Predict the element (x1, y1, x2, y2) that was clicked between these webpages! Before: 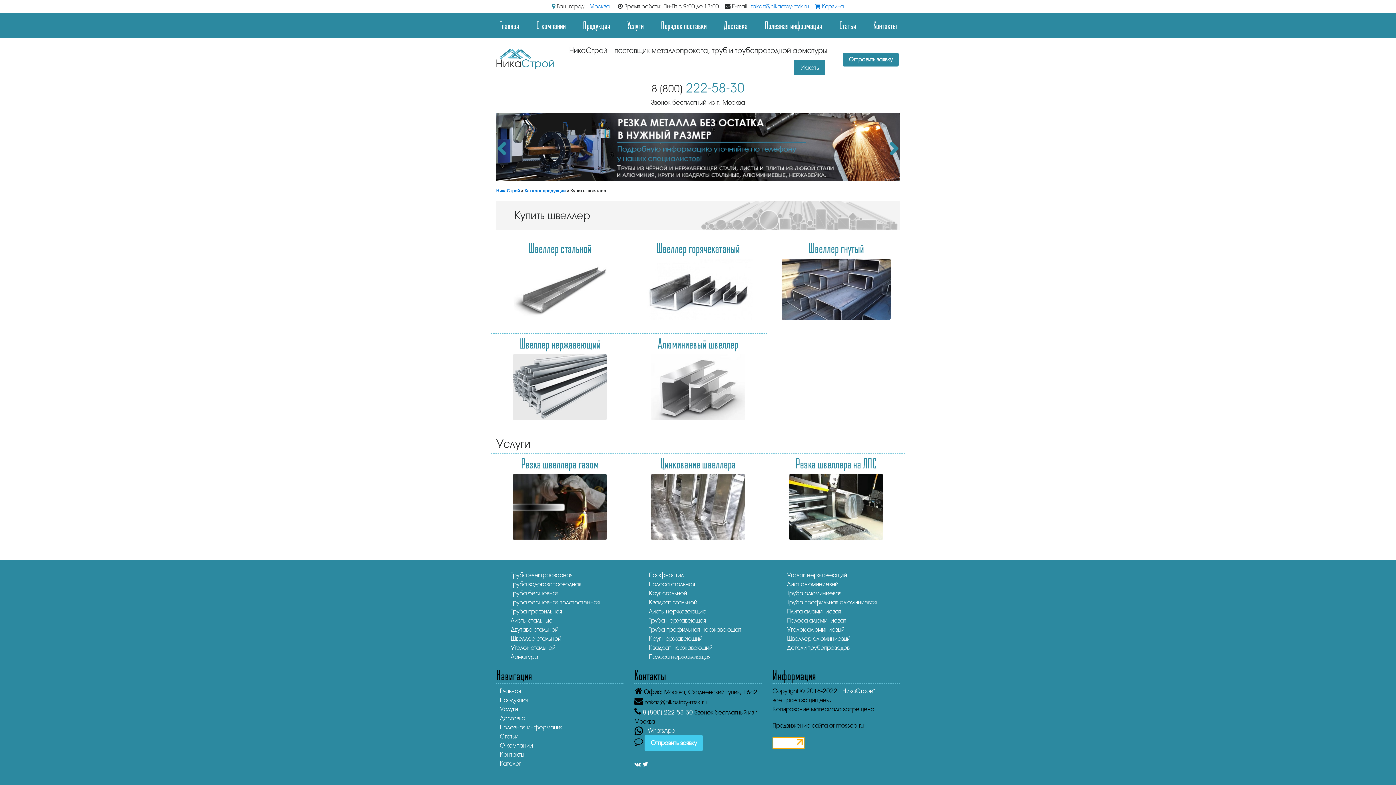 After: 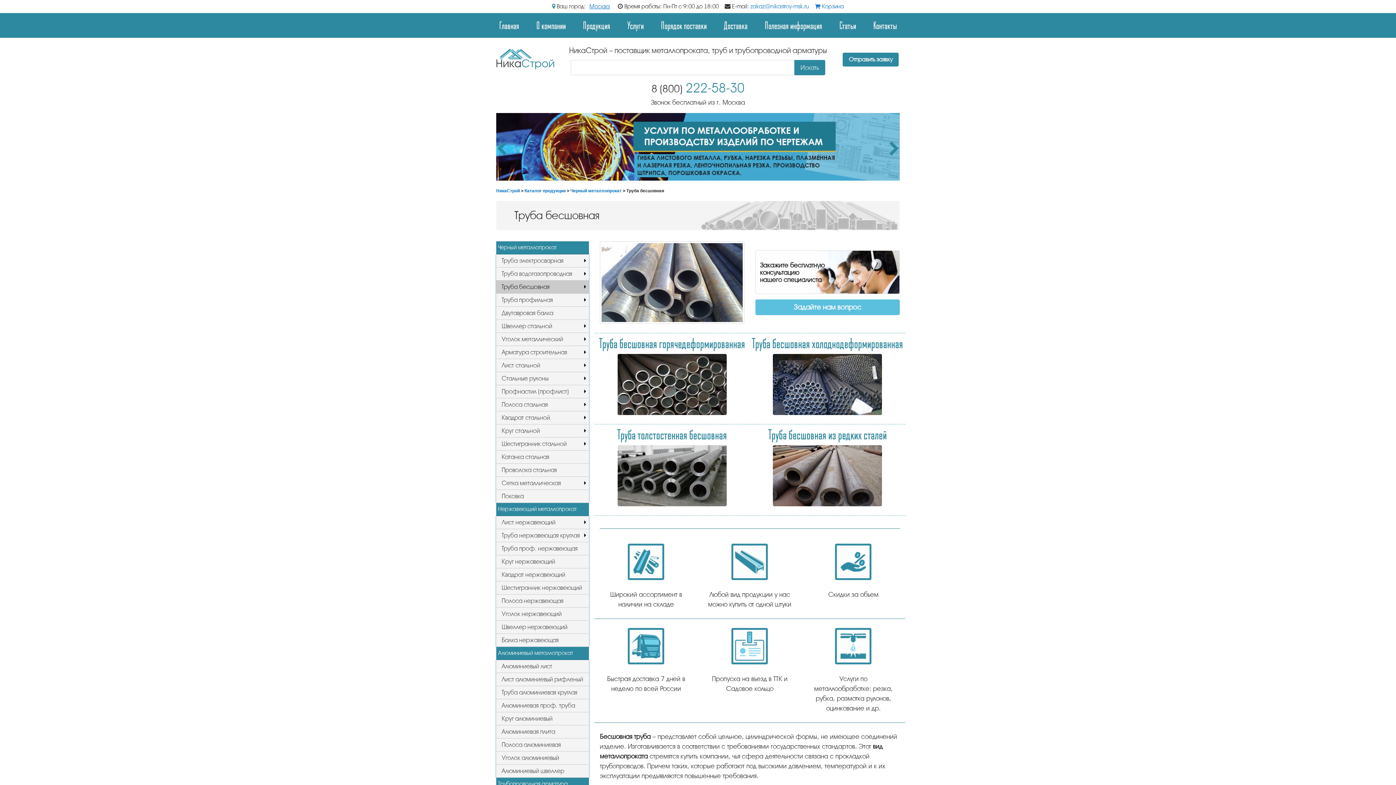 Action: bbox: (510, 590, 558, 596) label: Труба бесшовная